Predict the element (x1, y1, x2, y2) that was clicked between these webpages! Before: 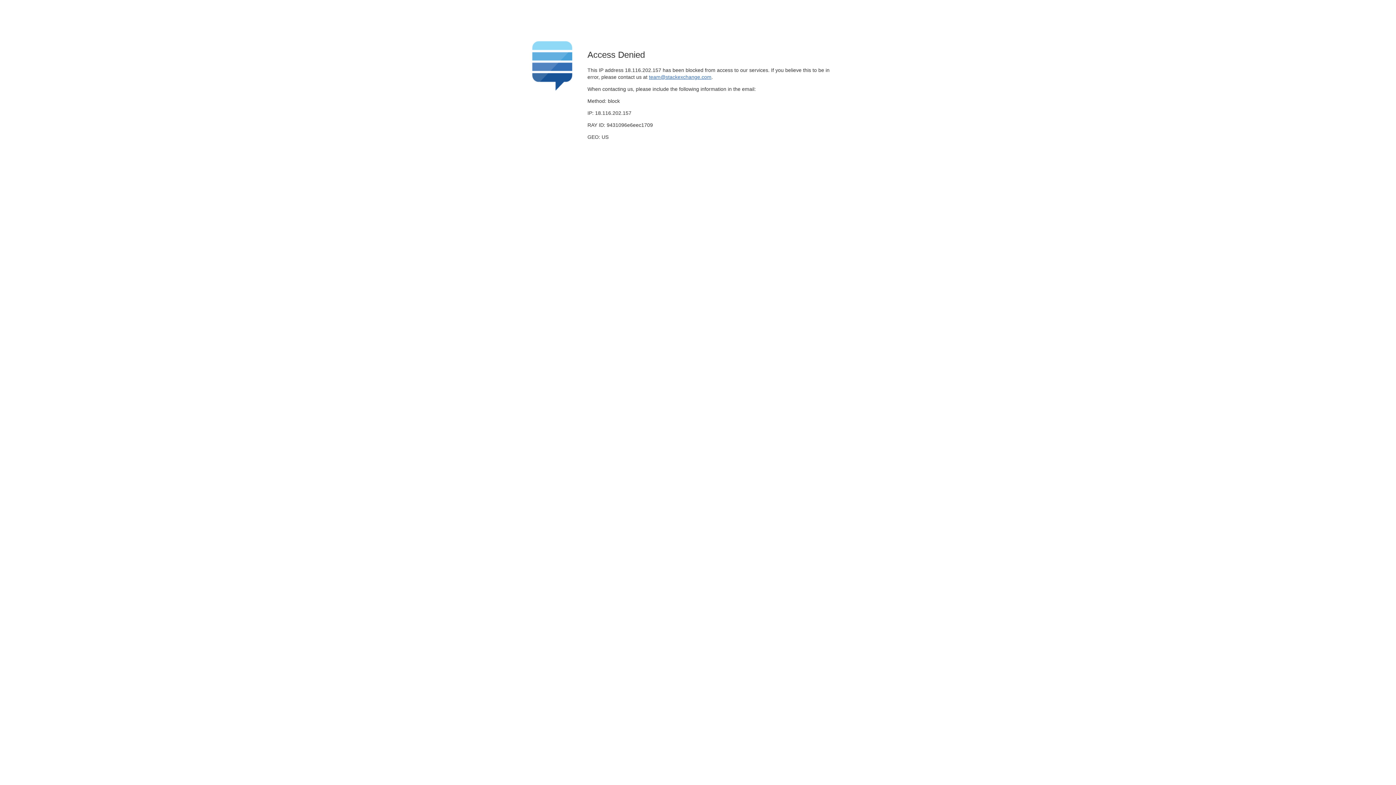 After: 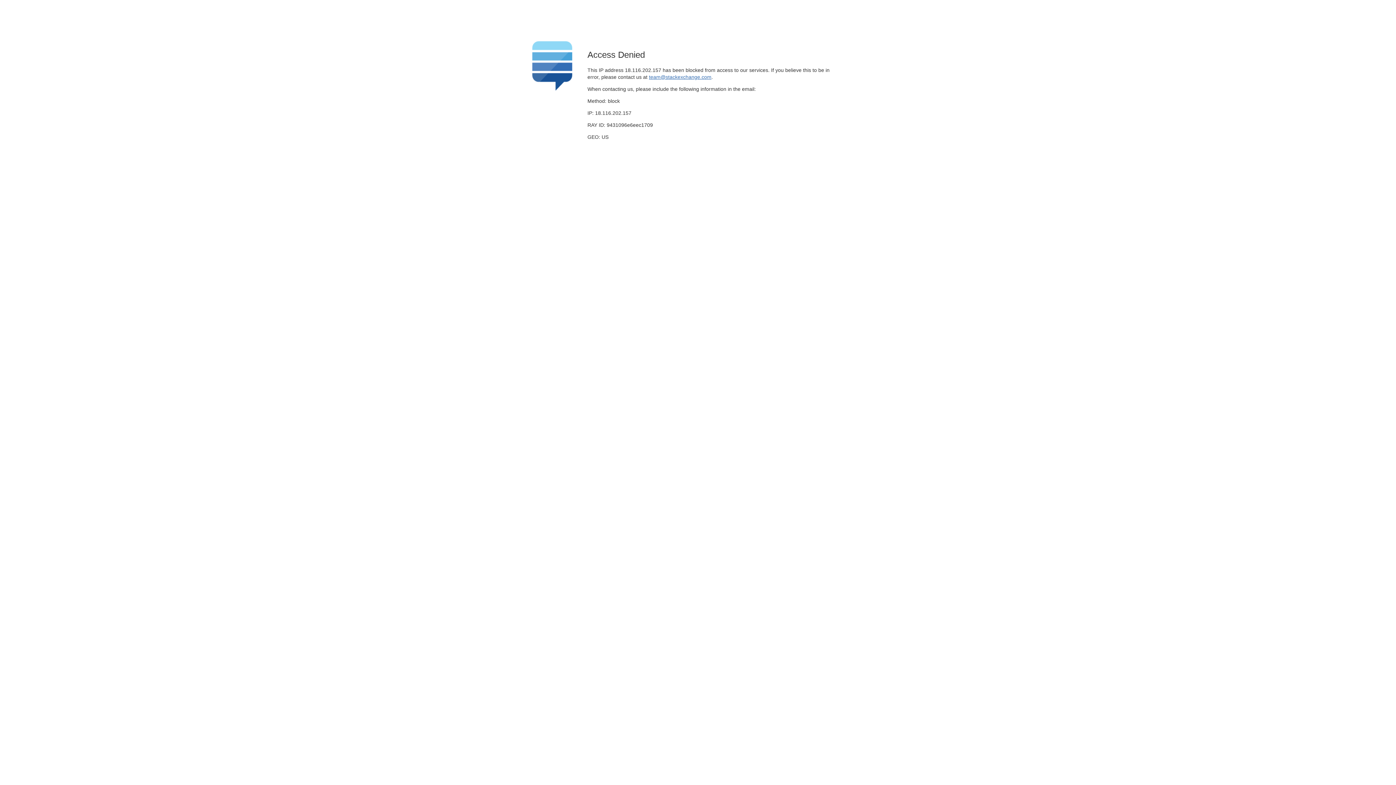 Action: label: team@stackexchange.com bbox: (649, 74, 711, 79)